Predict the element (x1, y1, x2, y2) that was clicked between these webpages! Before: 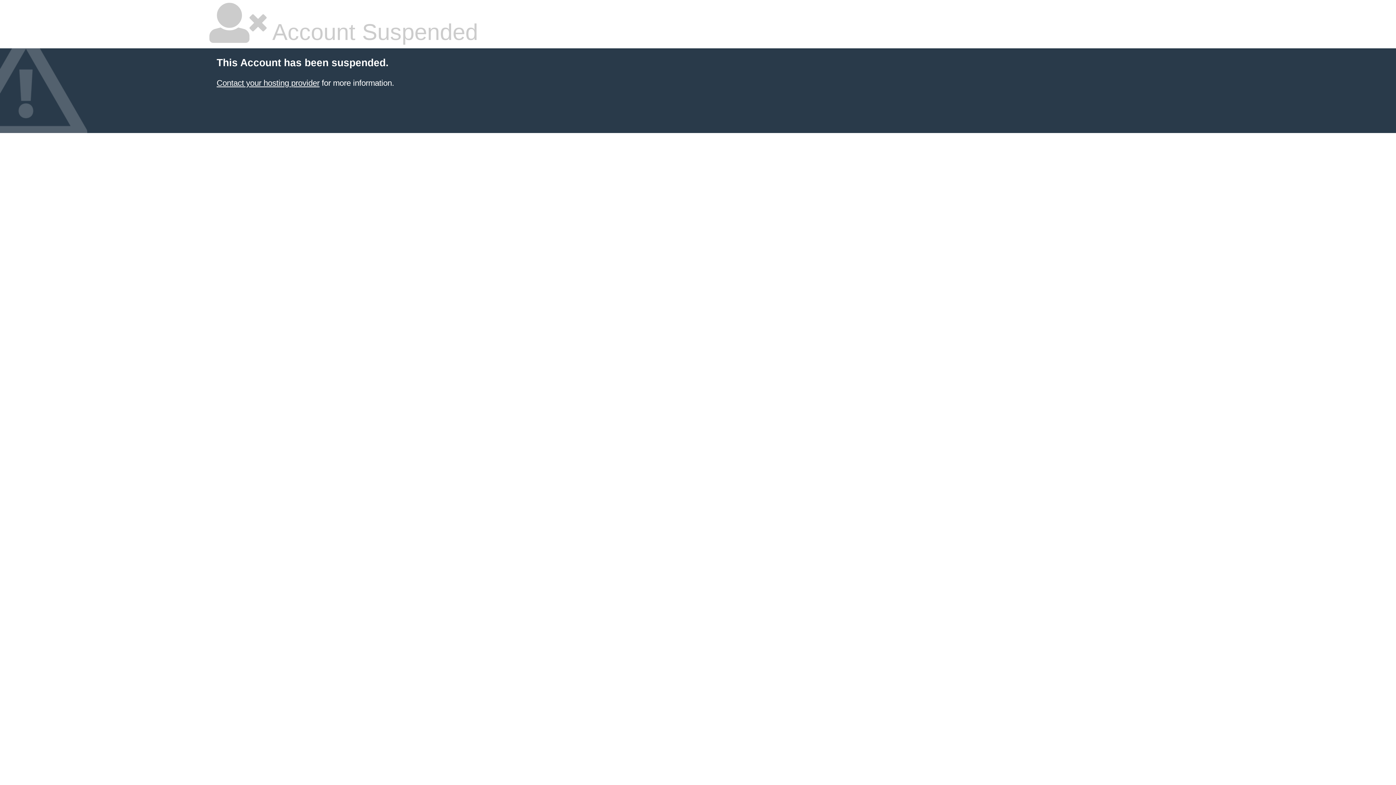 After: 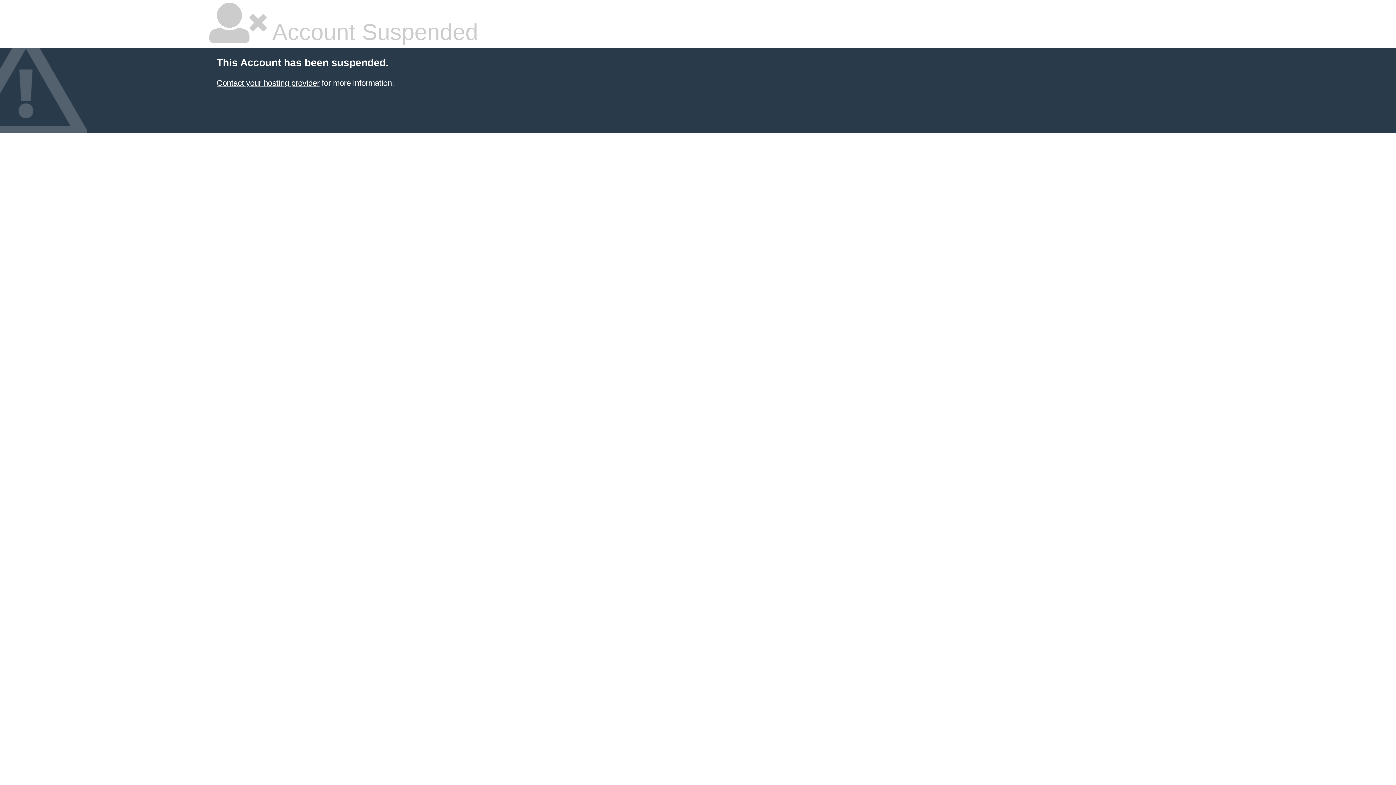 Action: bbox: (216, 78, 319, 87) label: Contact your hosting provider